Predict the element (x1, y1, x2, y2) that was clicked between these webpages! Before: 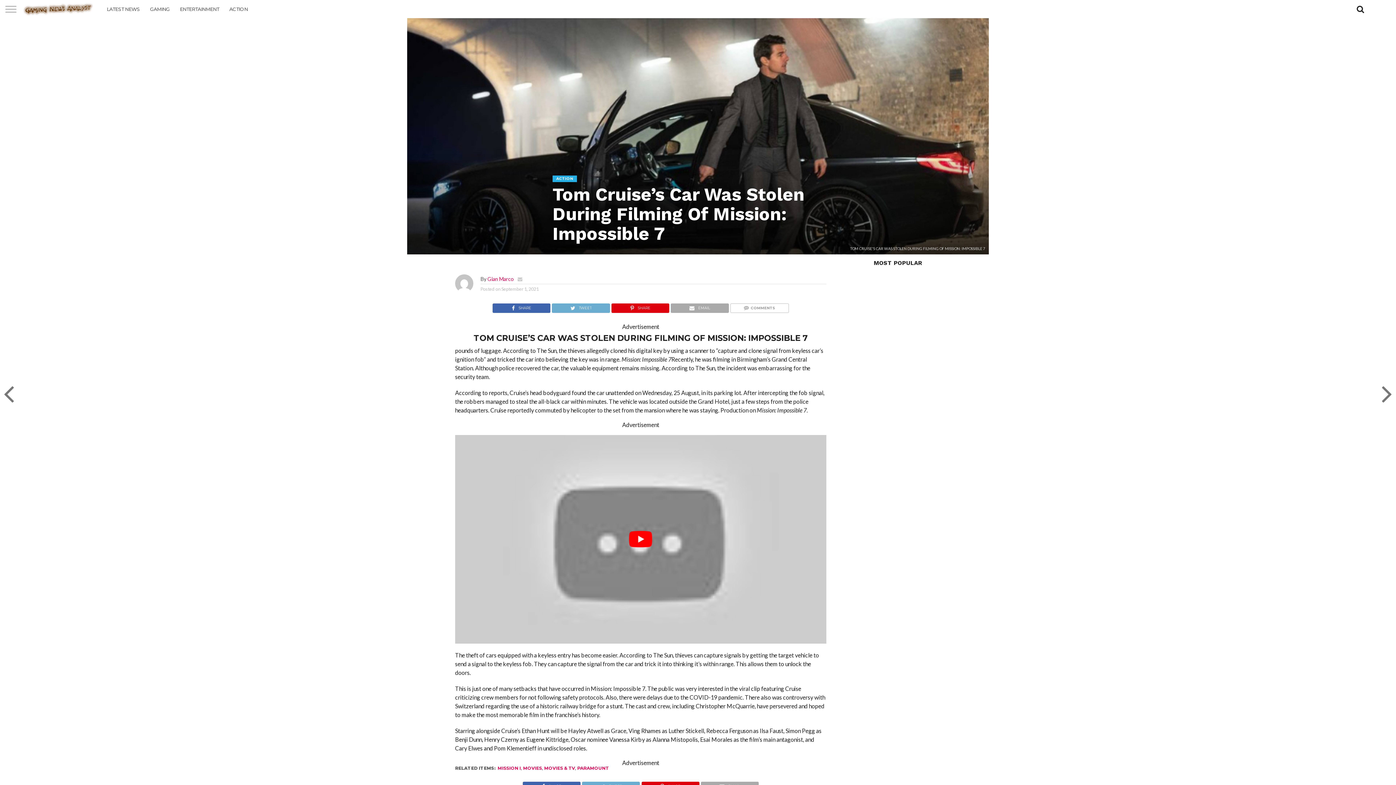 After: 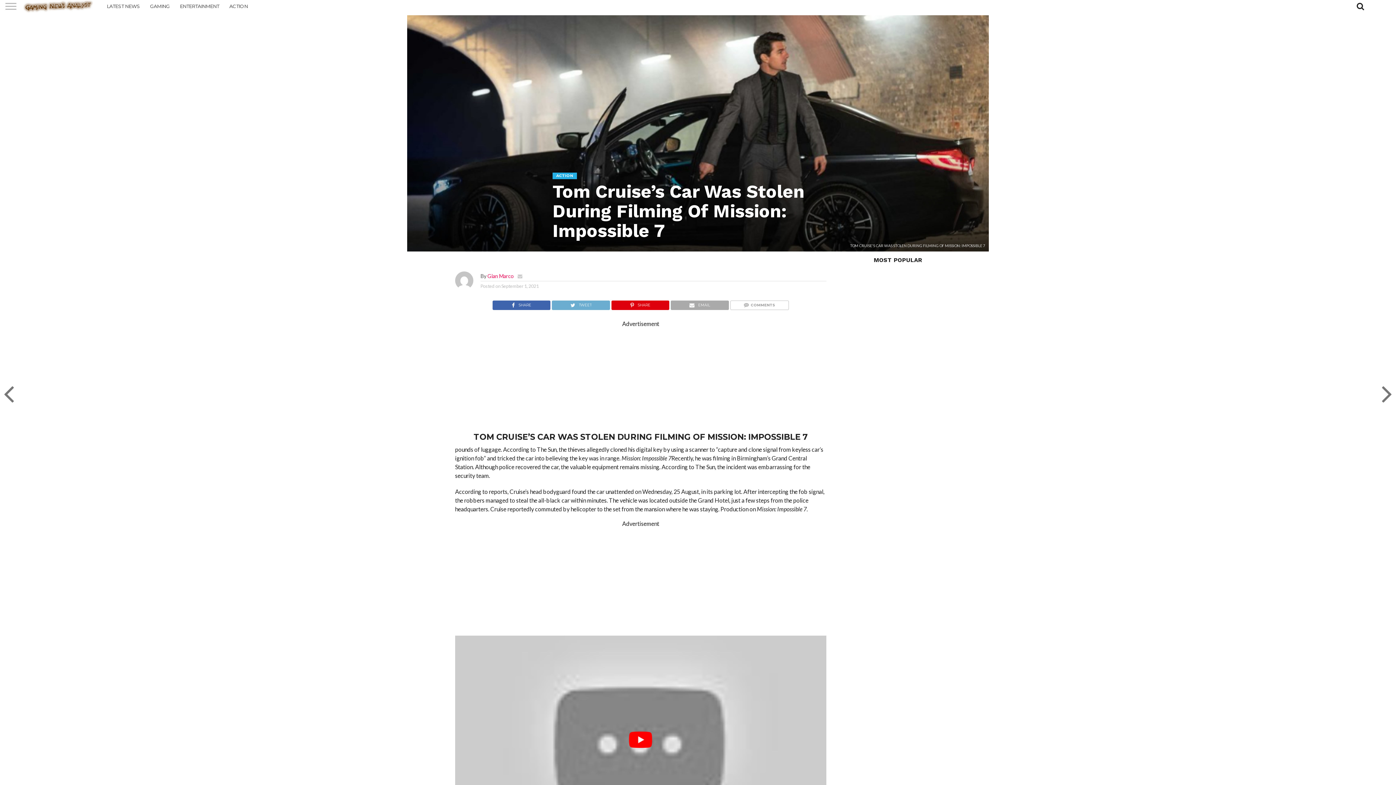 Action: bbox: (522, 781, 580, 788) label: SHARE